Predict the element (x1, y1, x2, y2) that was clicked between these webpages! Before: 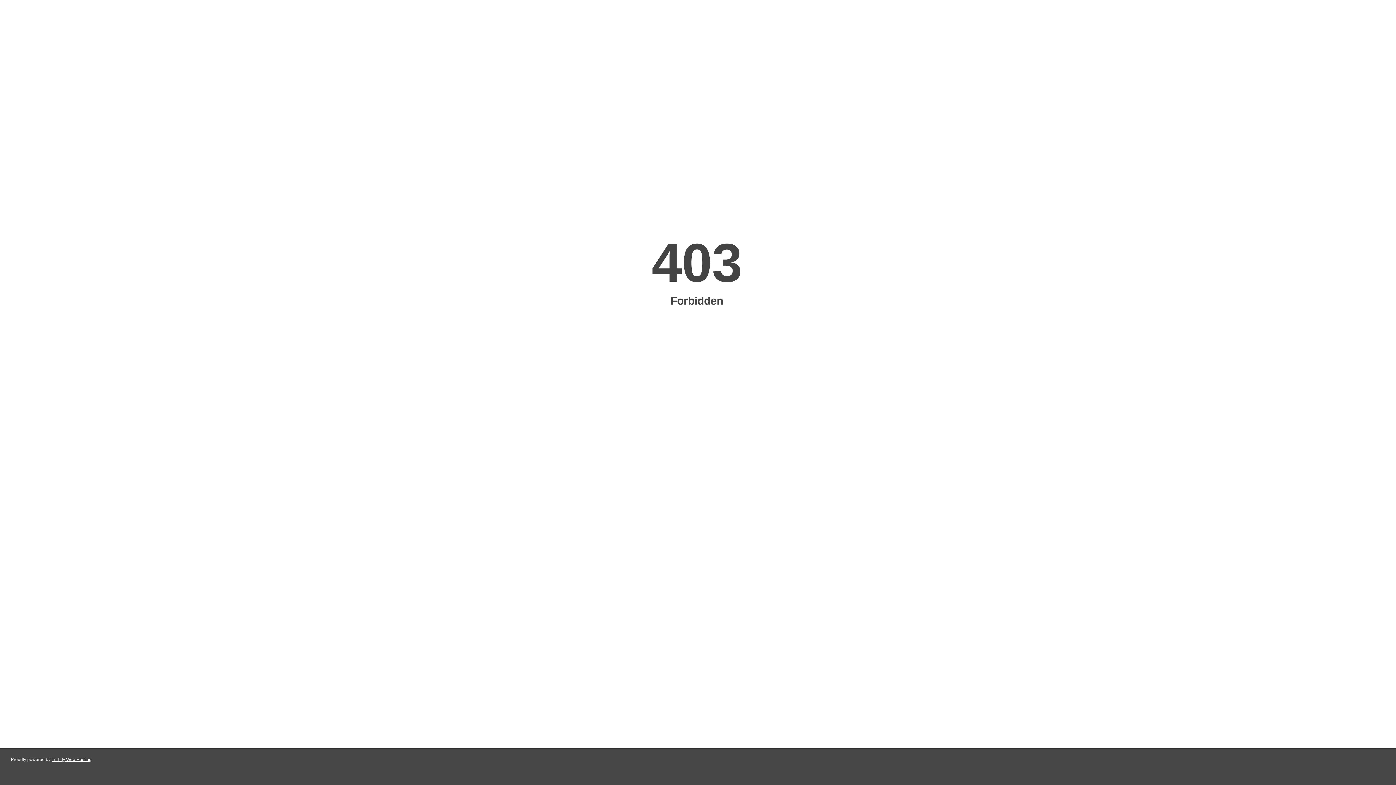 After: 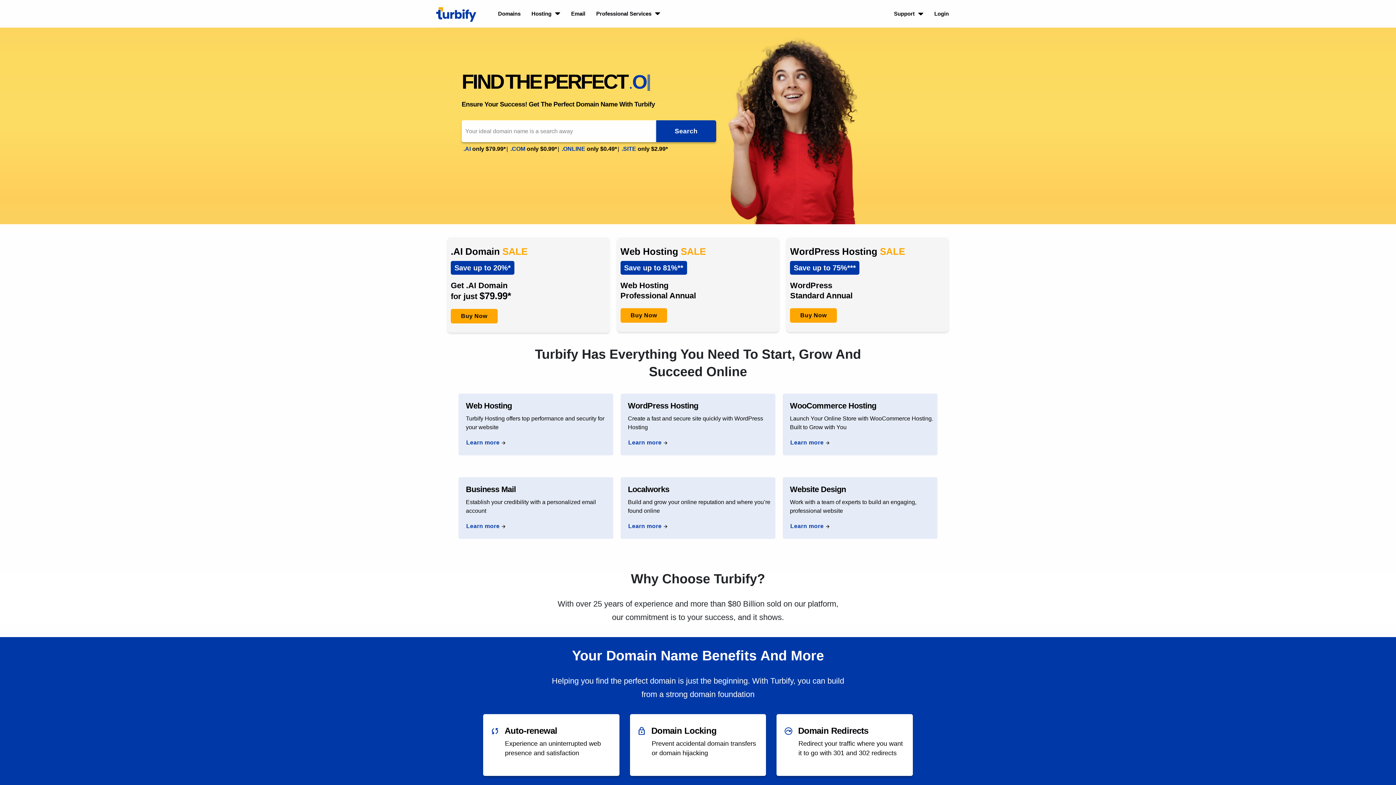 Action: label: Turbify Web Hosting bbox: (51, 757, 91, 762)